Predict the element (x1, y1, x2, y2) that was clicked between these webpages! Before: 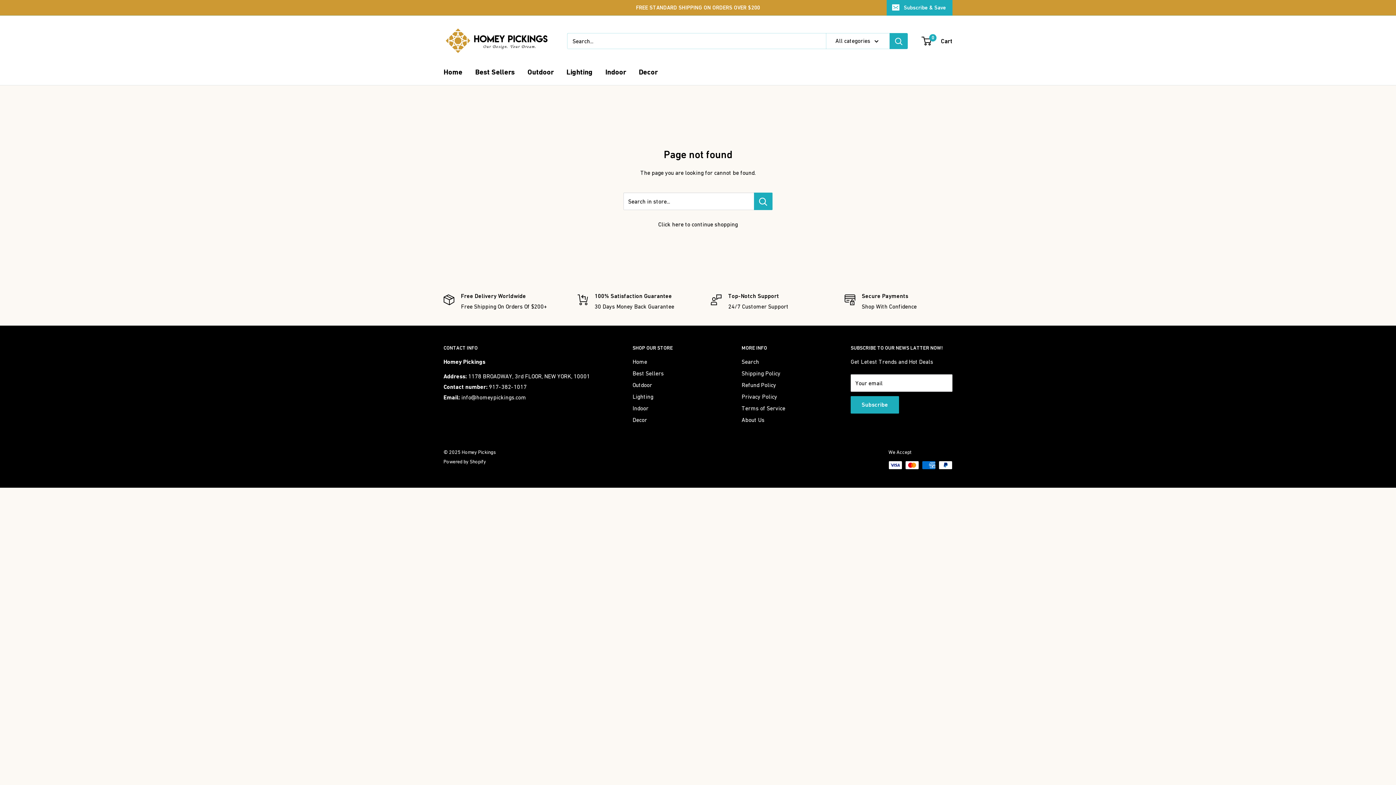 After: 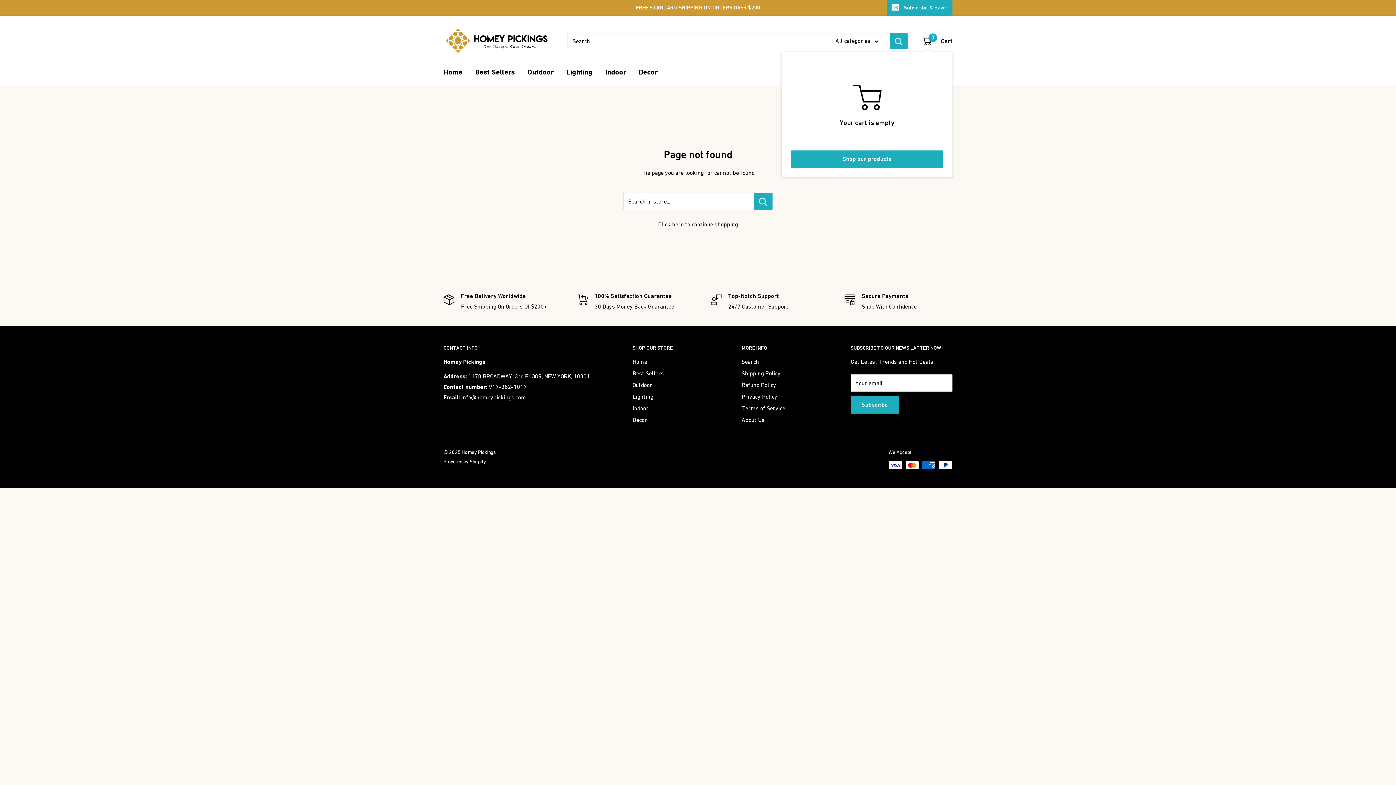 Action: label: 0
 Cart bbox: (922, 35, 952, 46)